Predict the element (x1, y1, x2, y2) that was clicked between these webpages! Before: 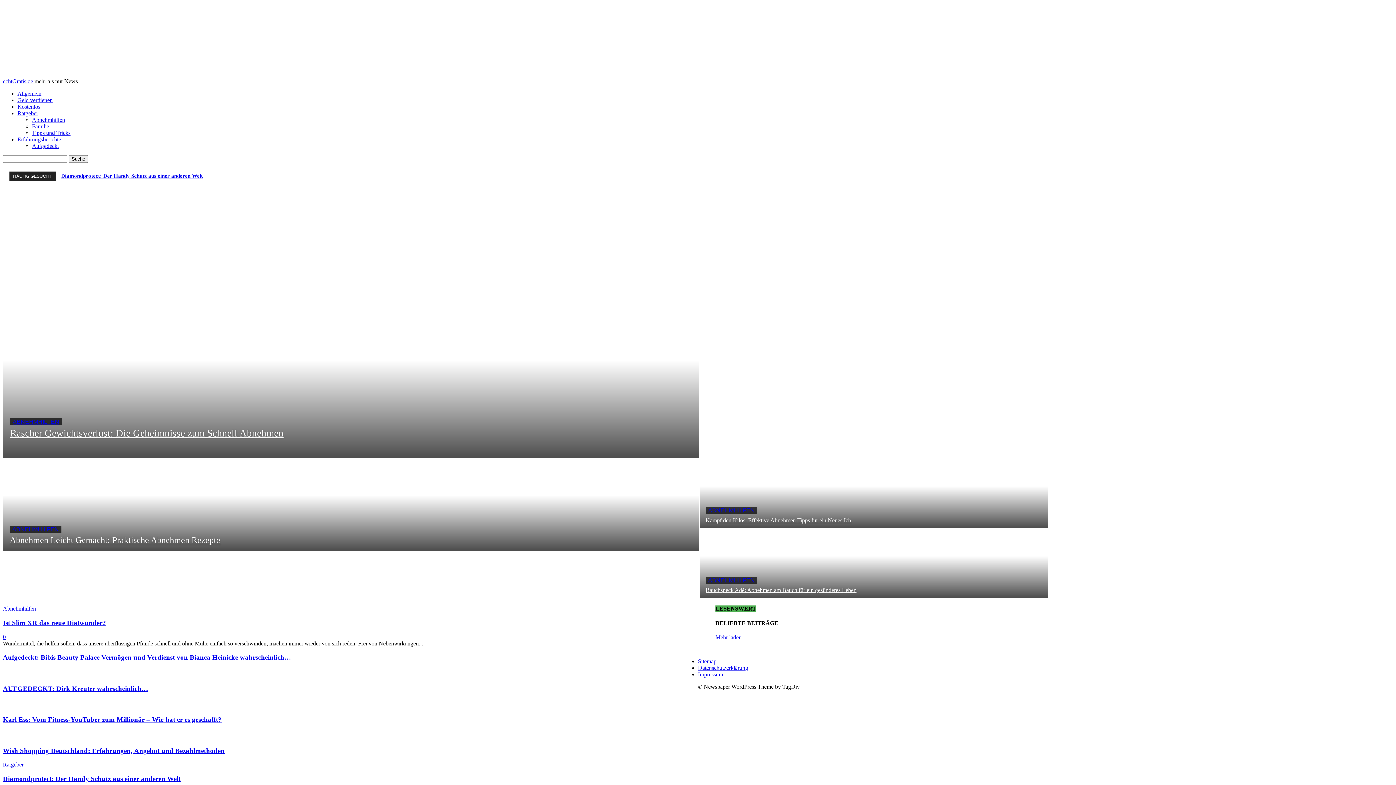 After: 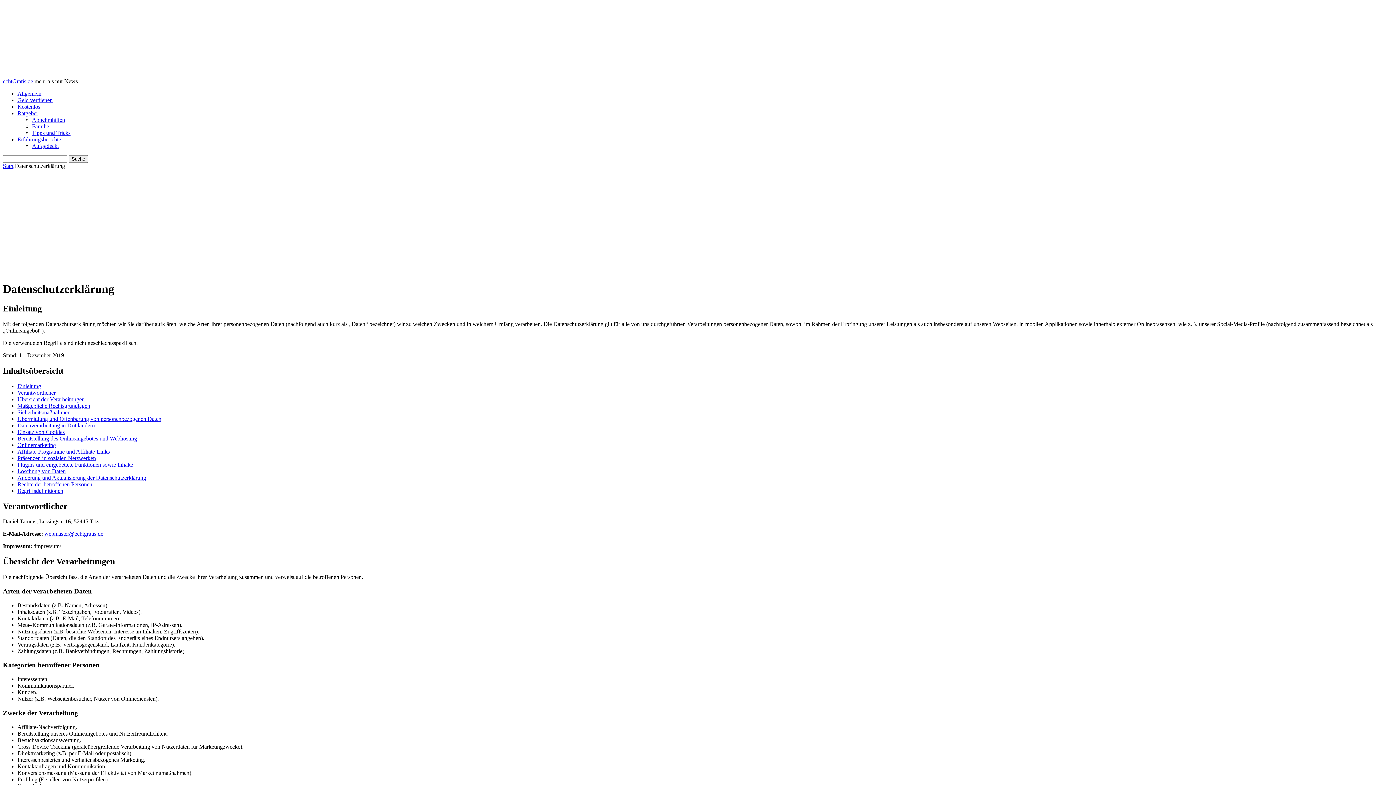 Action: bbox: (698, 665, 748, 671) label: Datenschutzerklärung